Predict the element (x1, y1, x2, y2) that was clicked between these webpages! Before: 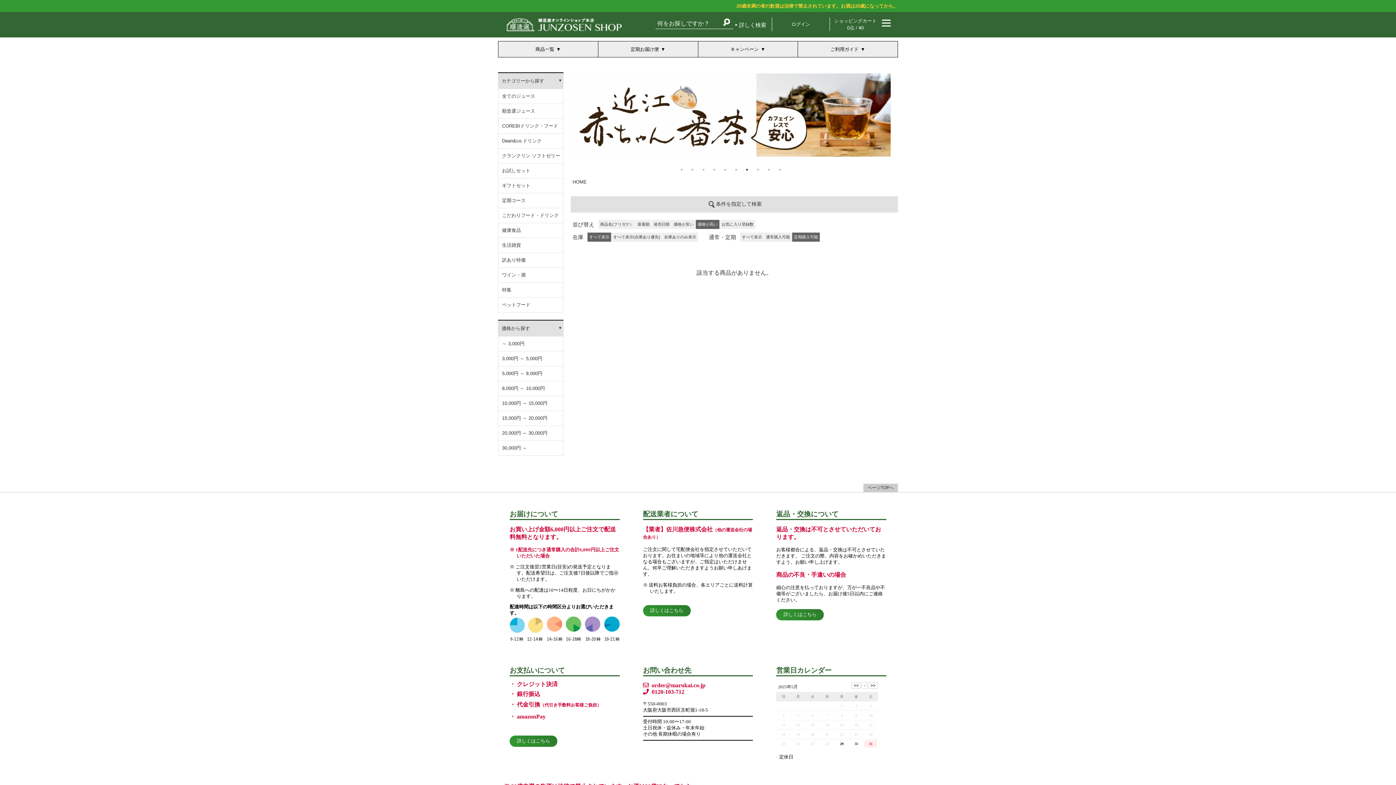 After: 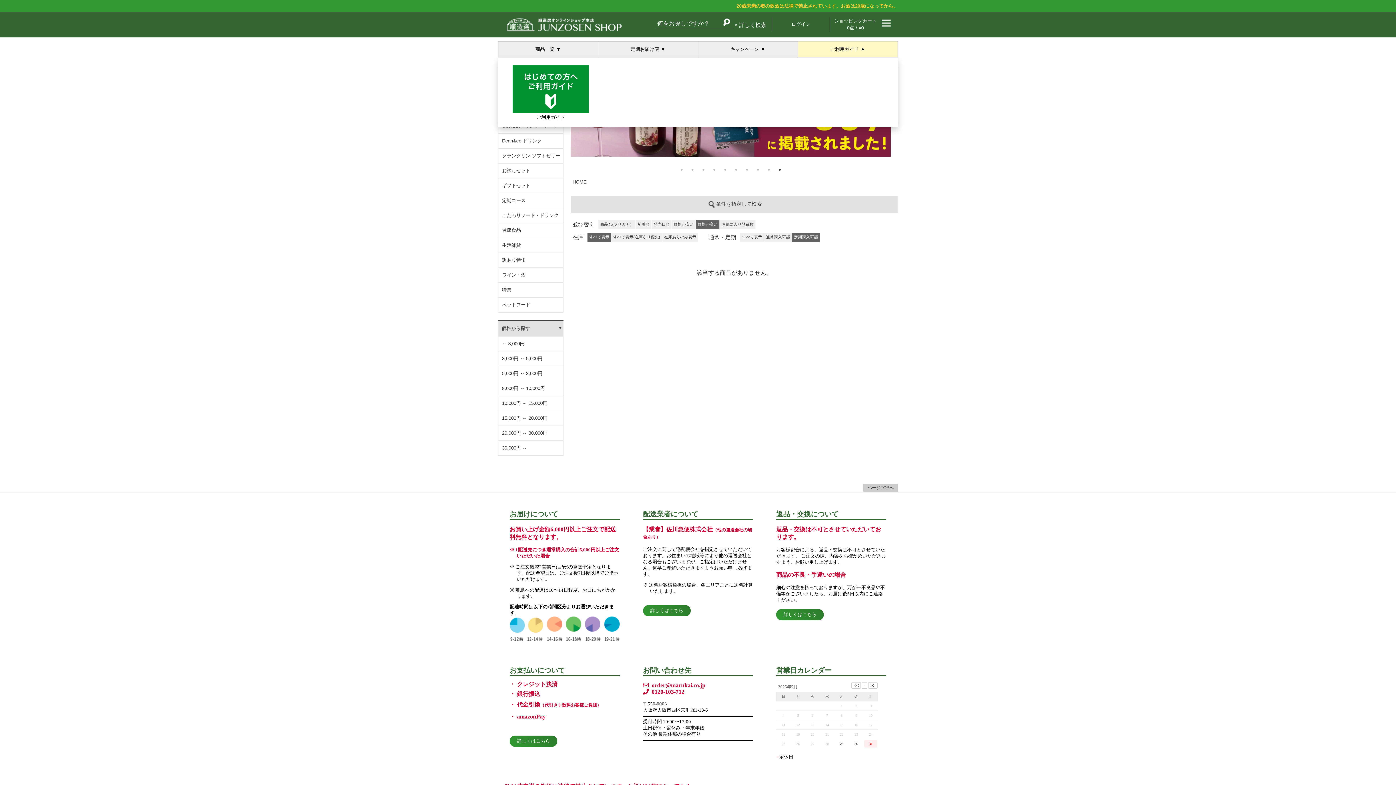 Action: bbox: (798, 41, 897, 57) label: ご利用ガイド